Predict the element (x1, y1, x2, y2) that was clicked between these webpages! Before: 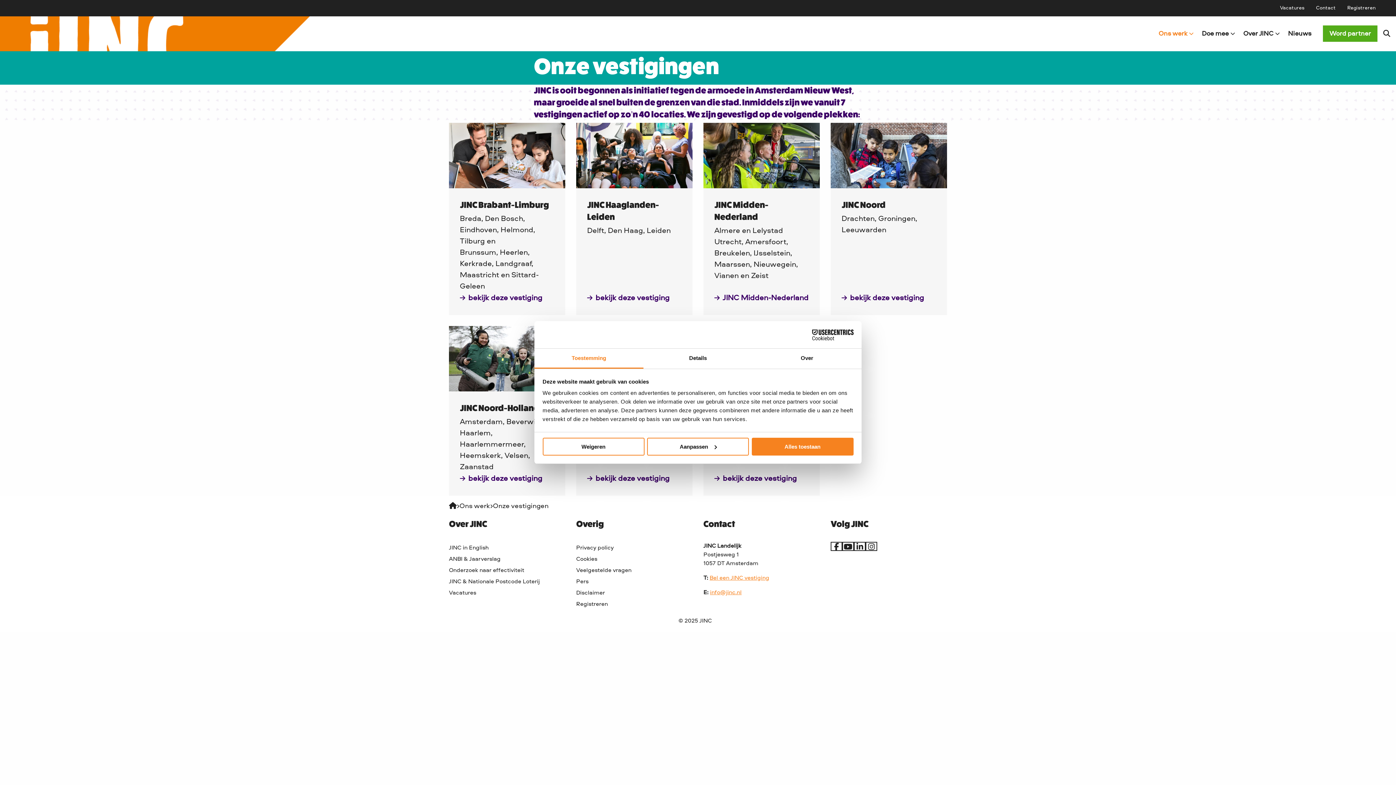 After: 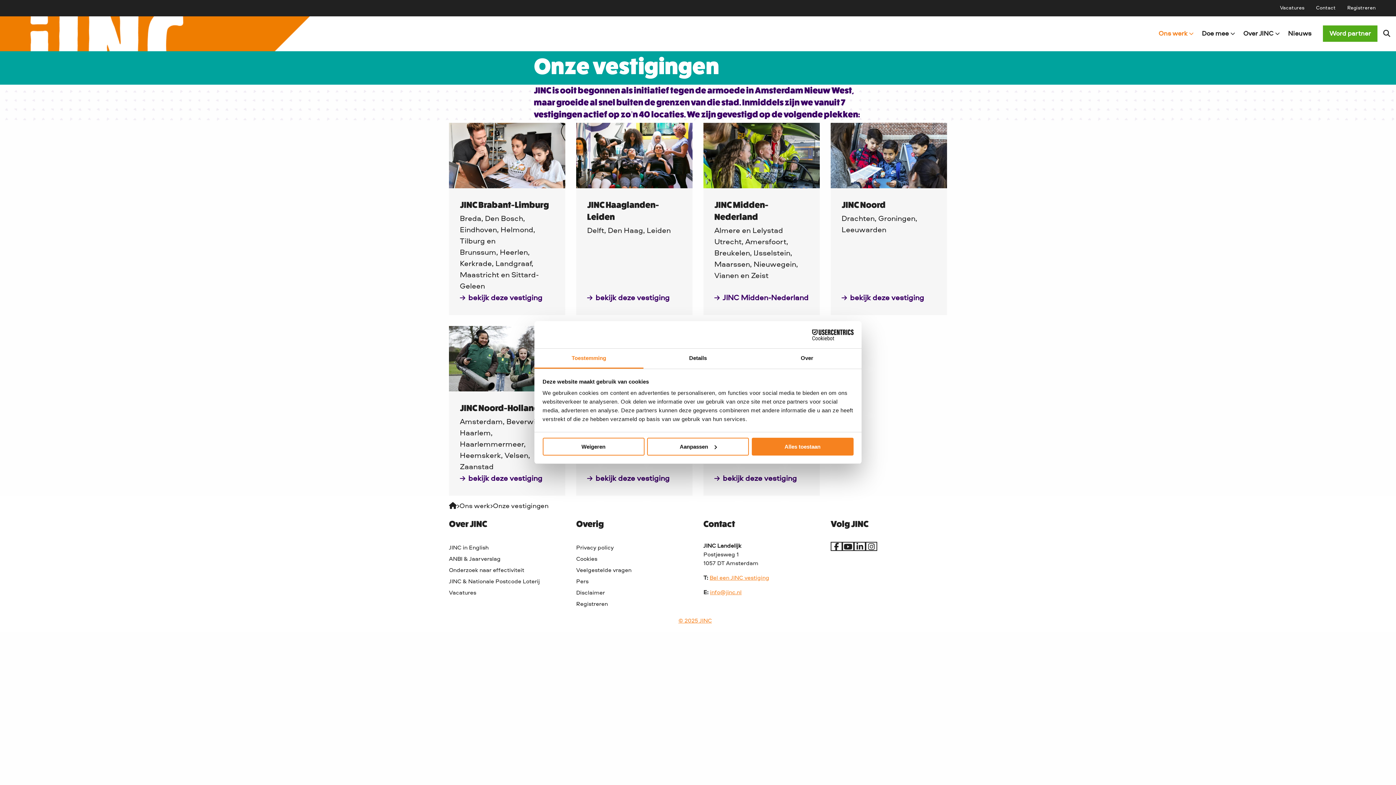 Action: label: © 2025 JINC bbox: (678, 617, 717, 625)